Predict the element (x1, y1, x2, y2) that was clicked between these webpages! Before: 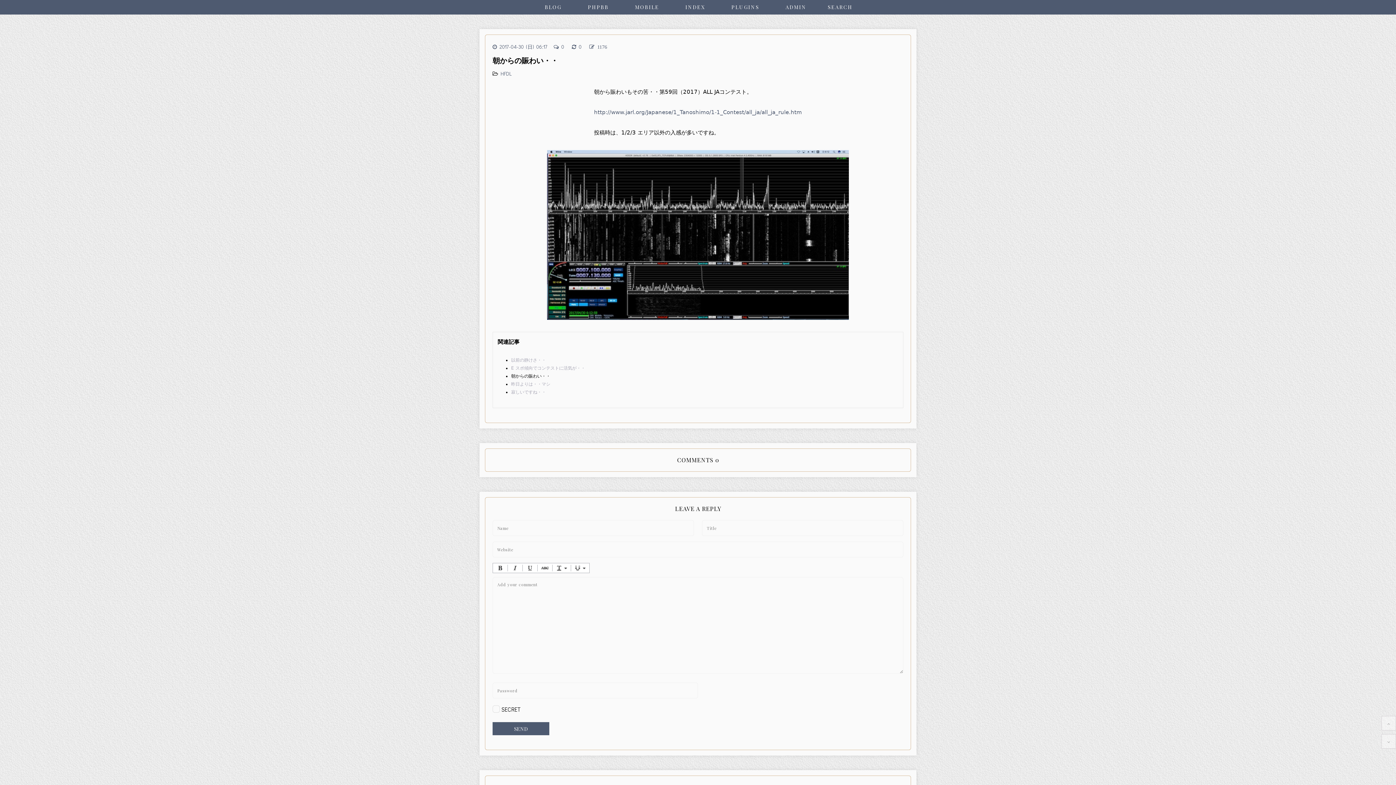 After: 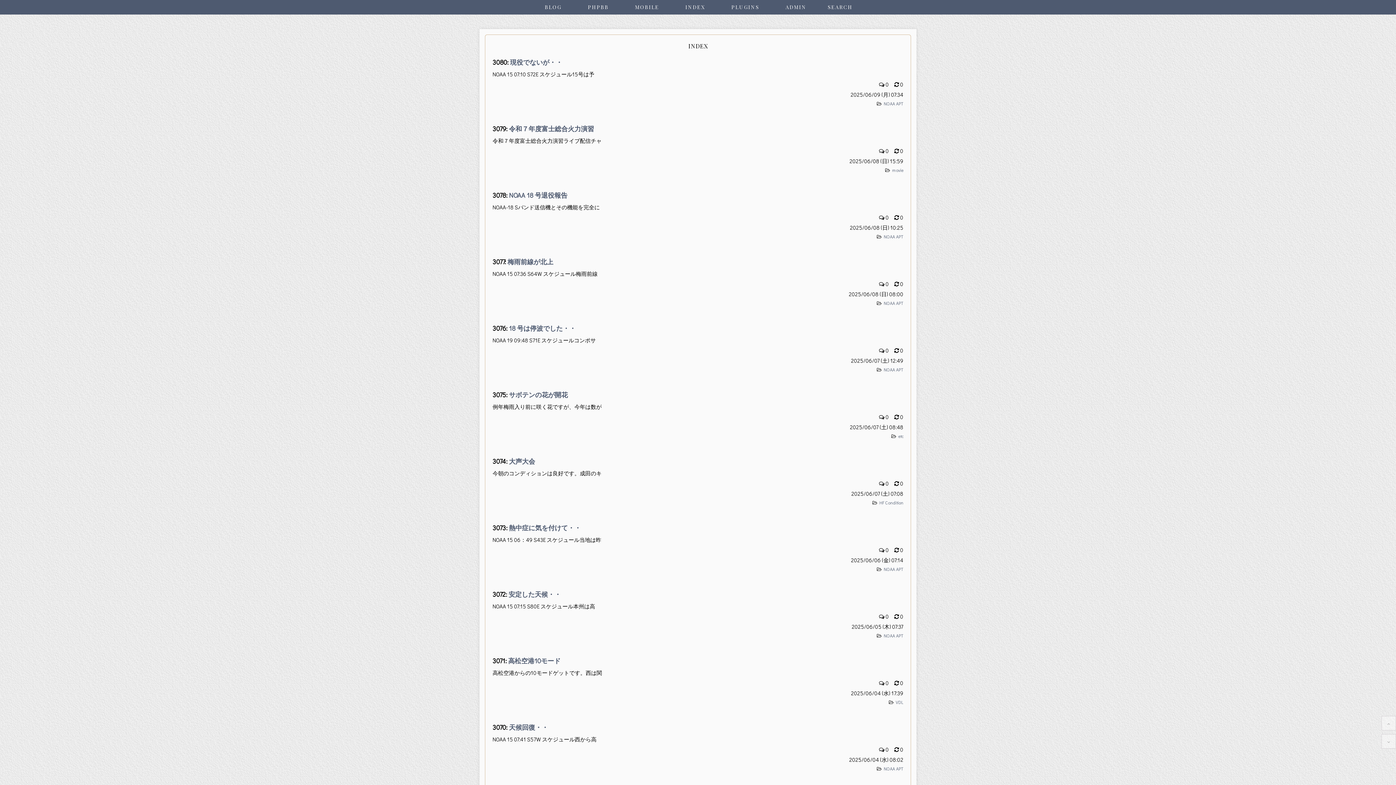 Action: bbox: (672, 0, 718, 14) label: INDEX